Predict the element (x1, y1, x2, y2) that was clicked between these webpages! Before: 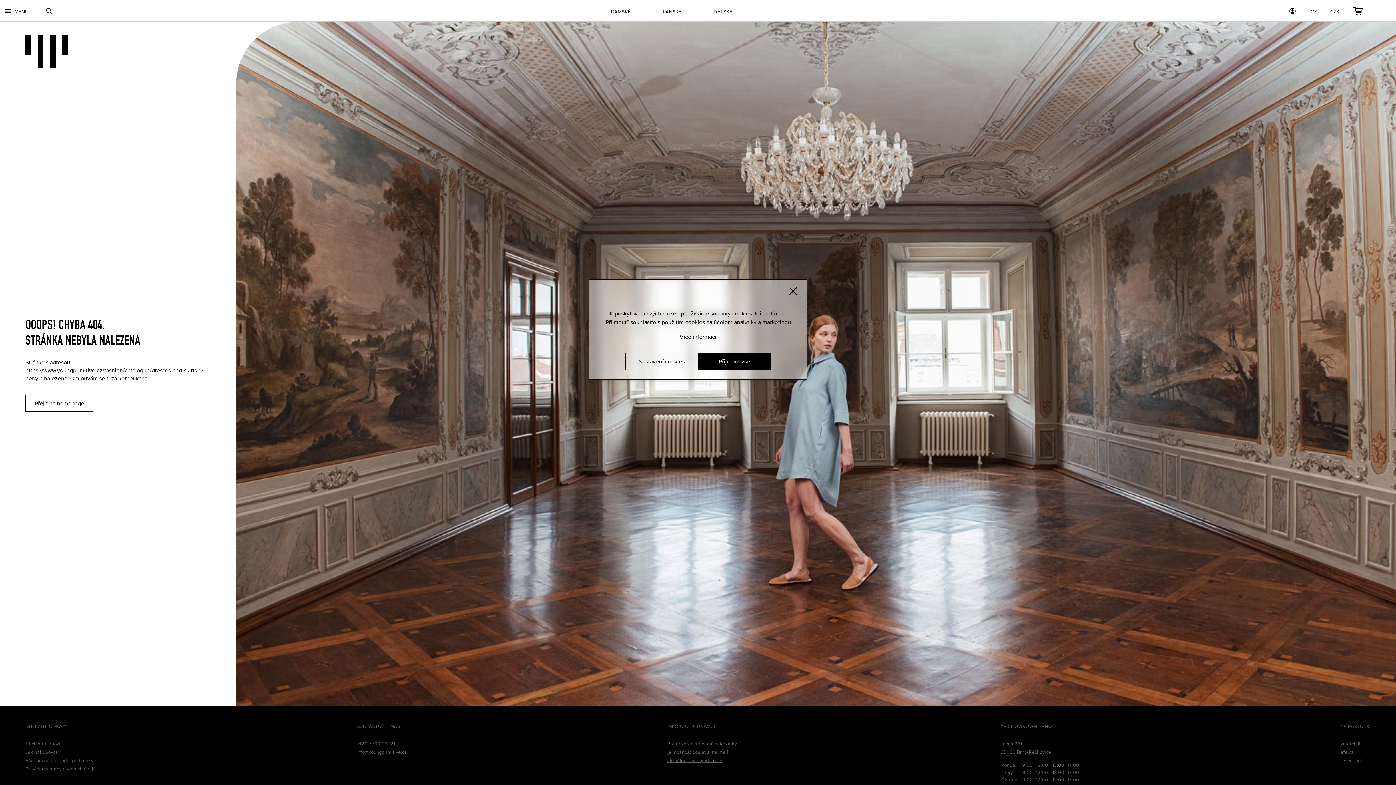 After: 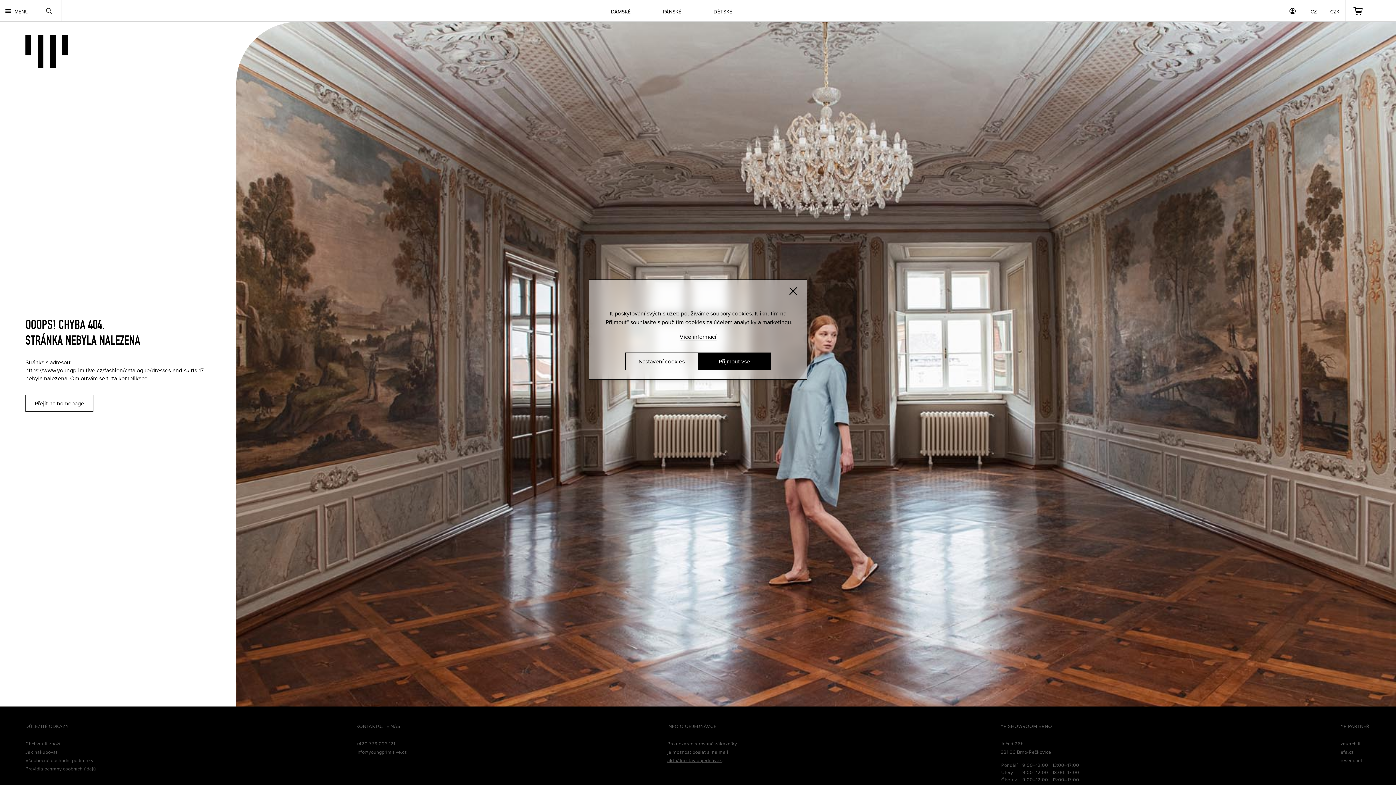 Action: label: zmerch.it bbox: (1340, 740, 1361, 747)